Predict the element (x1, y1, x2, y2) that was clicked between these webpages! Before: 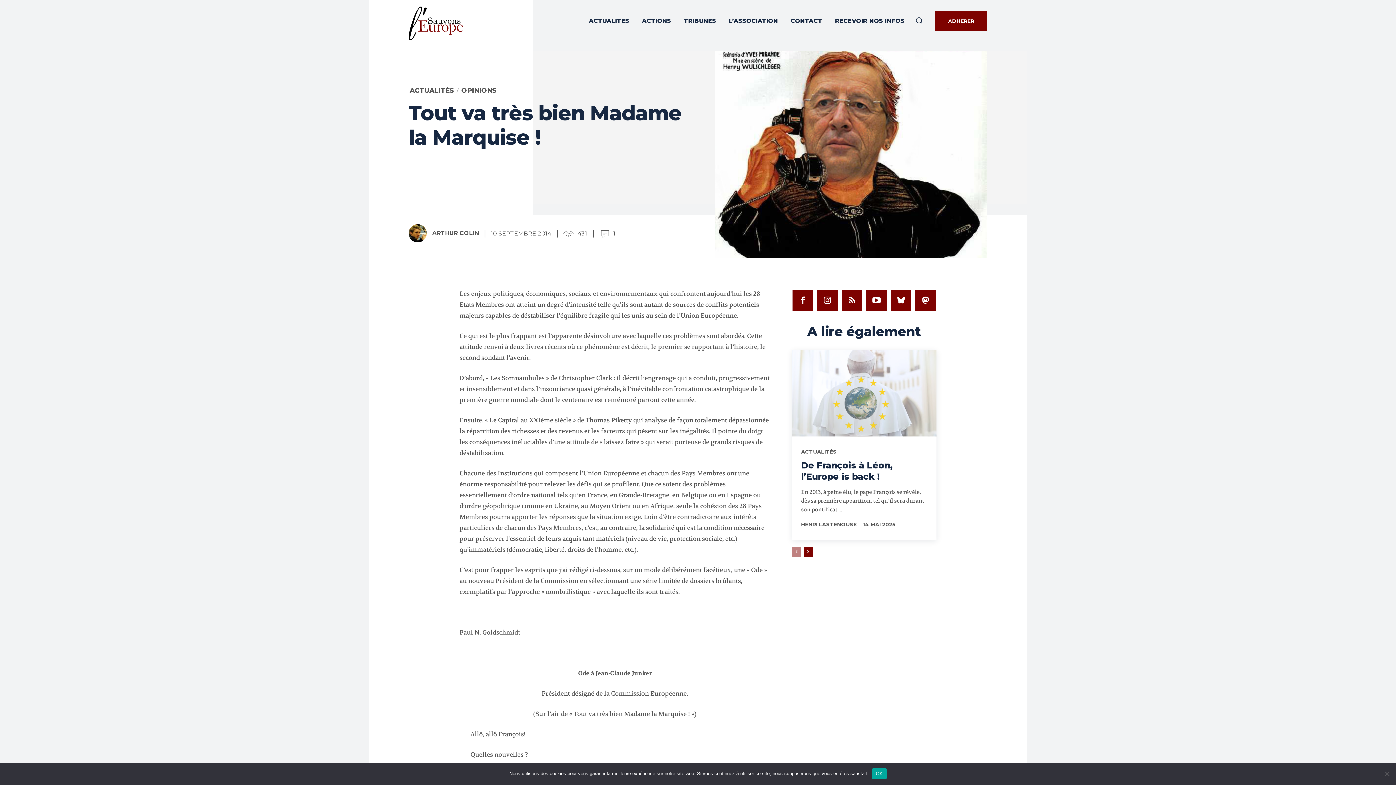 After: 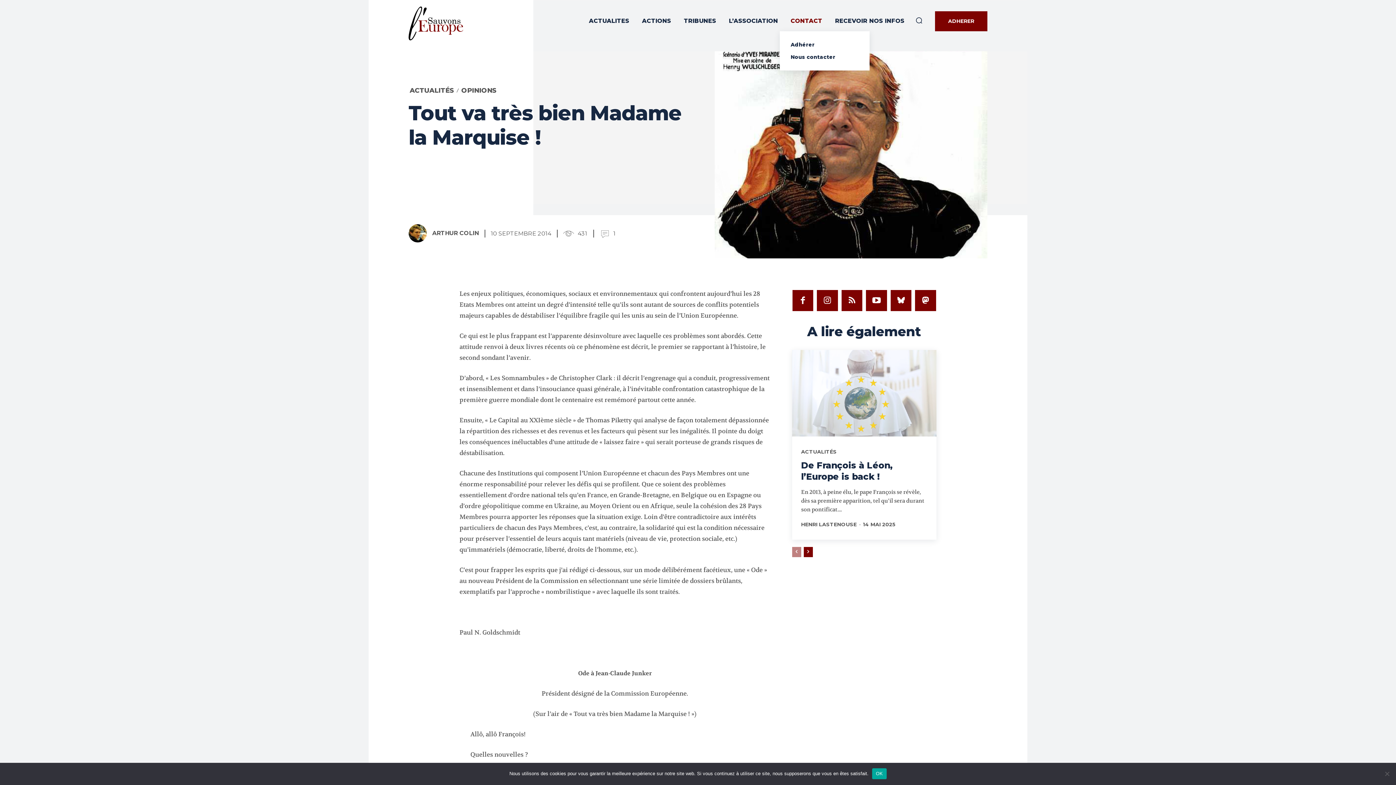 Action: label: CONTACT bbox: (789, 10, 824, 31)